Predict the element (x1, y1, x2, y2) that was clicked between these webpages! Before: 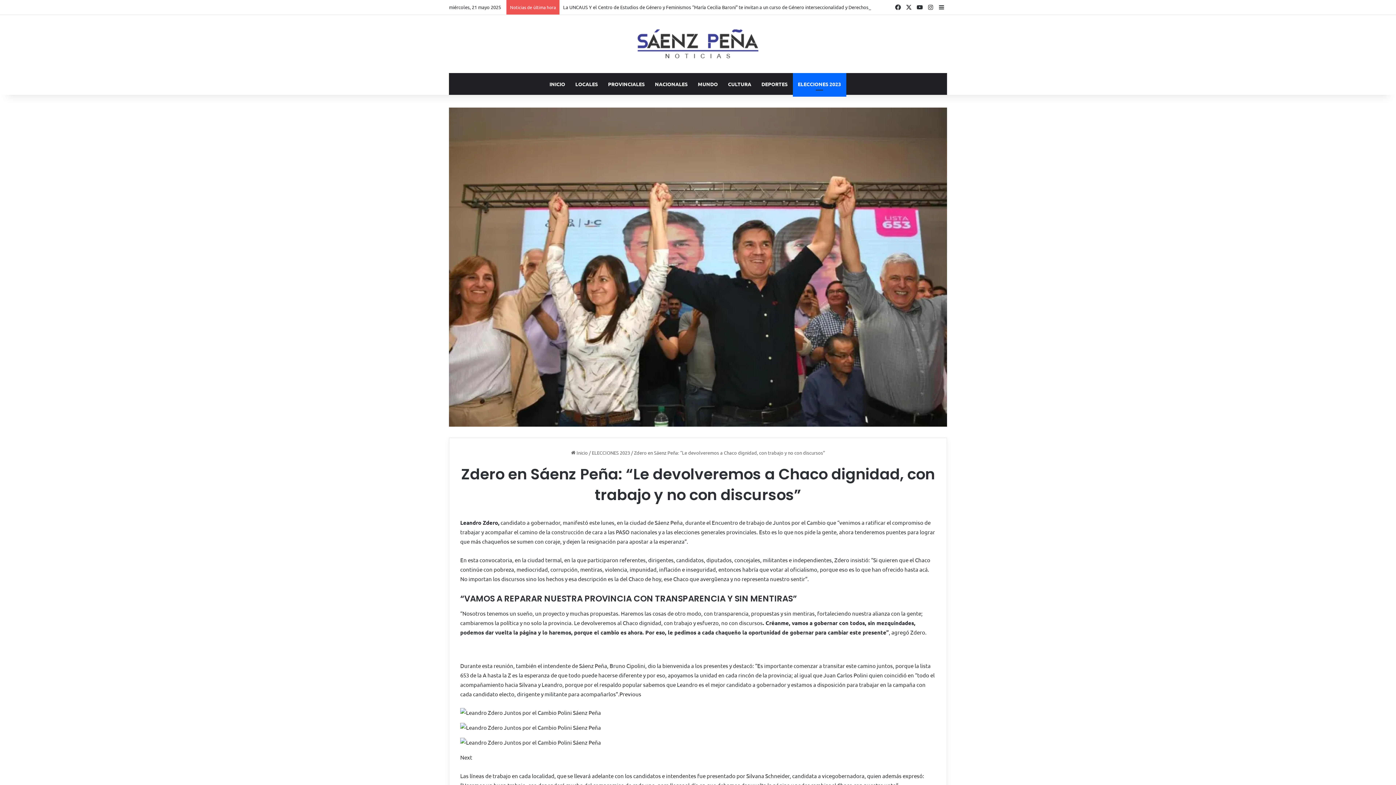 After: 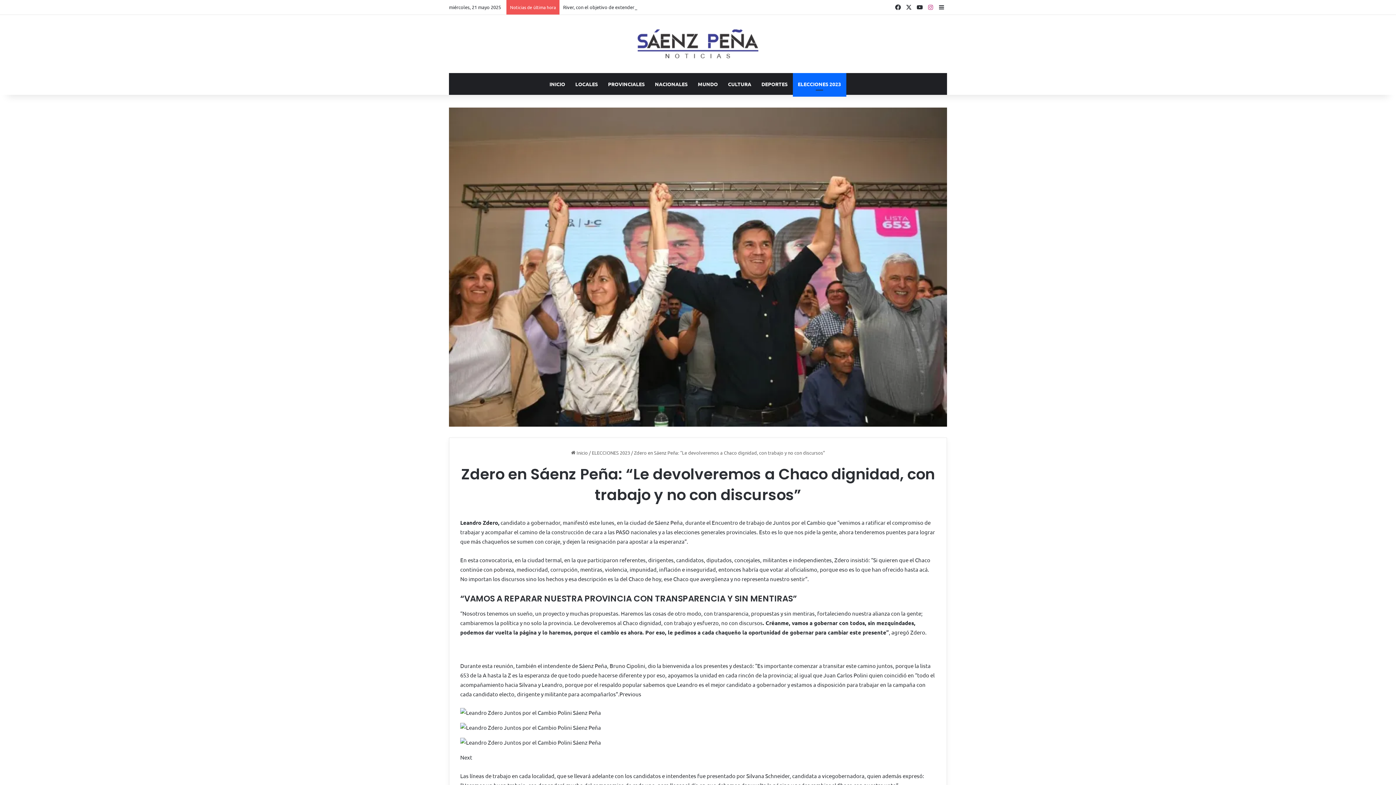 Action: label: Instagram bbox: (925, 0, 936, 14)